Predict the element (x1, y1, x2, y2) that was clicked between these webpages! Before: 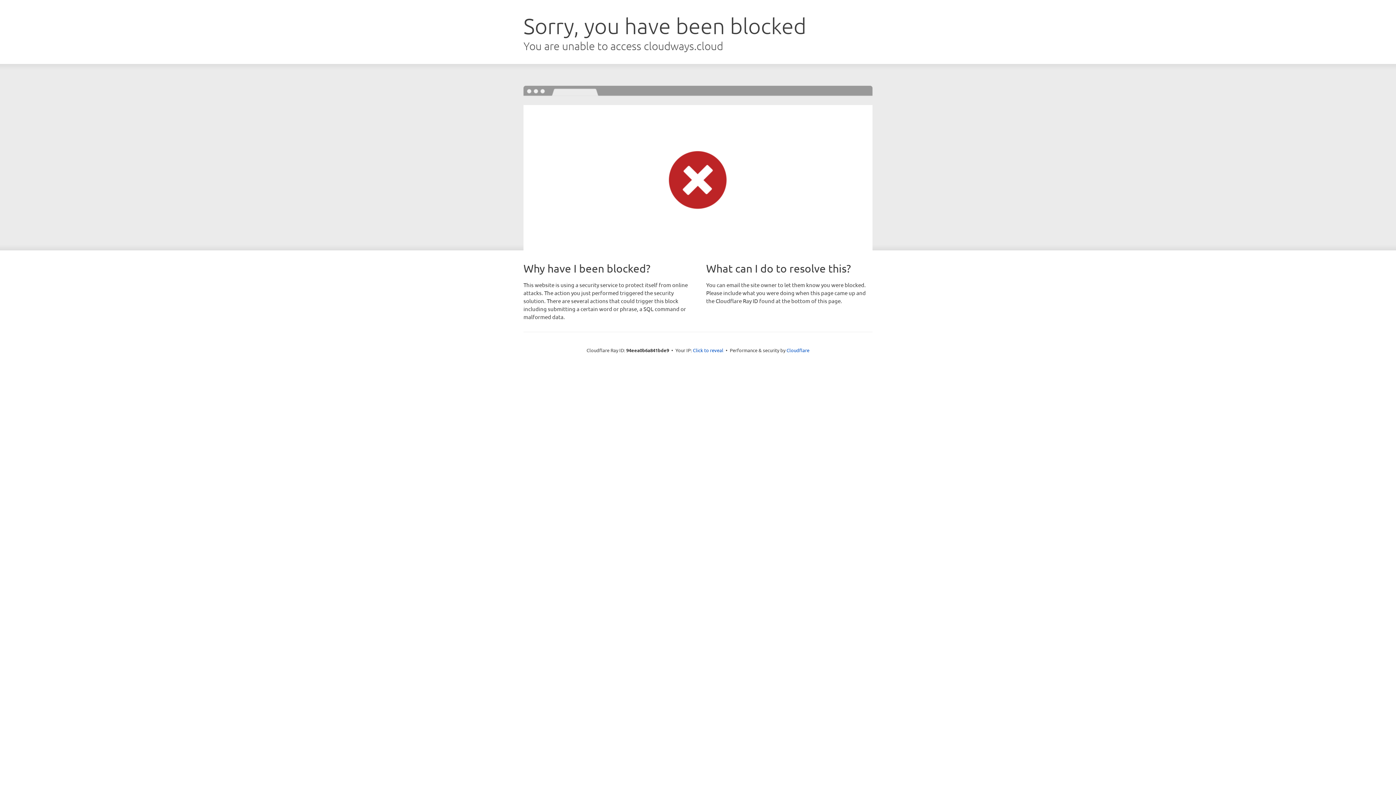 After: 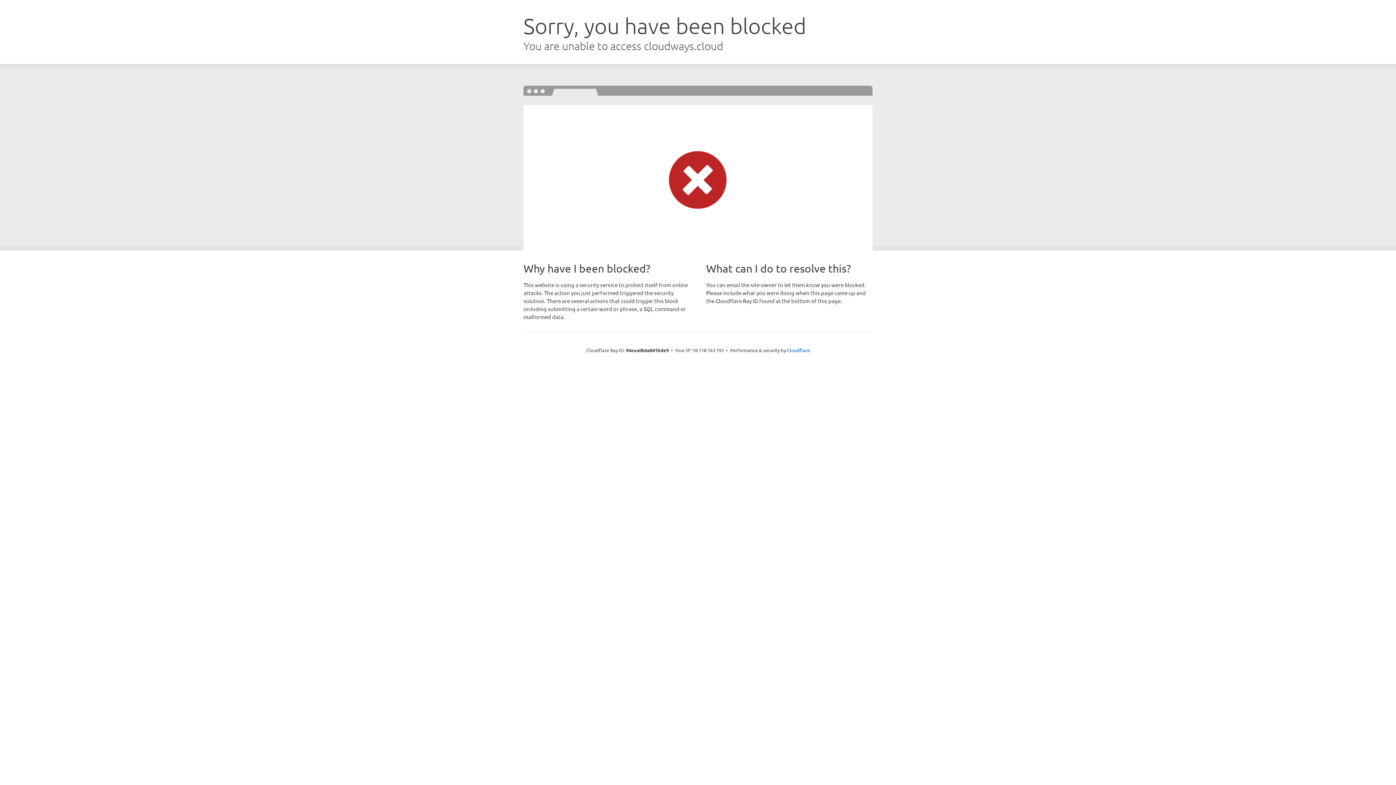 Action: label: Click to reveal bbox: (693, 346, 723, 353)